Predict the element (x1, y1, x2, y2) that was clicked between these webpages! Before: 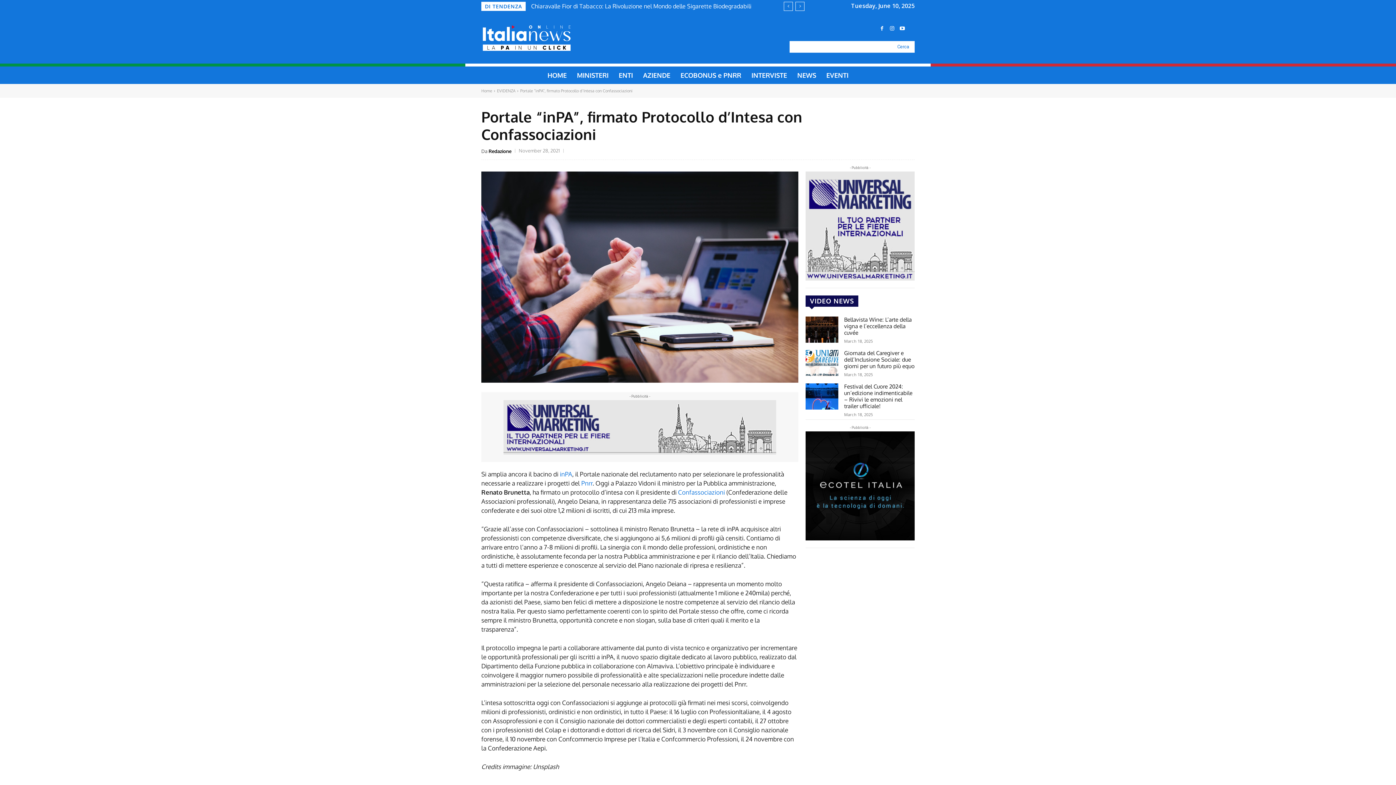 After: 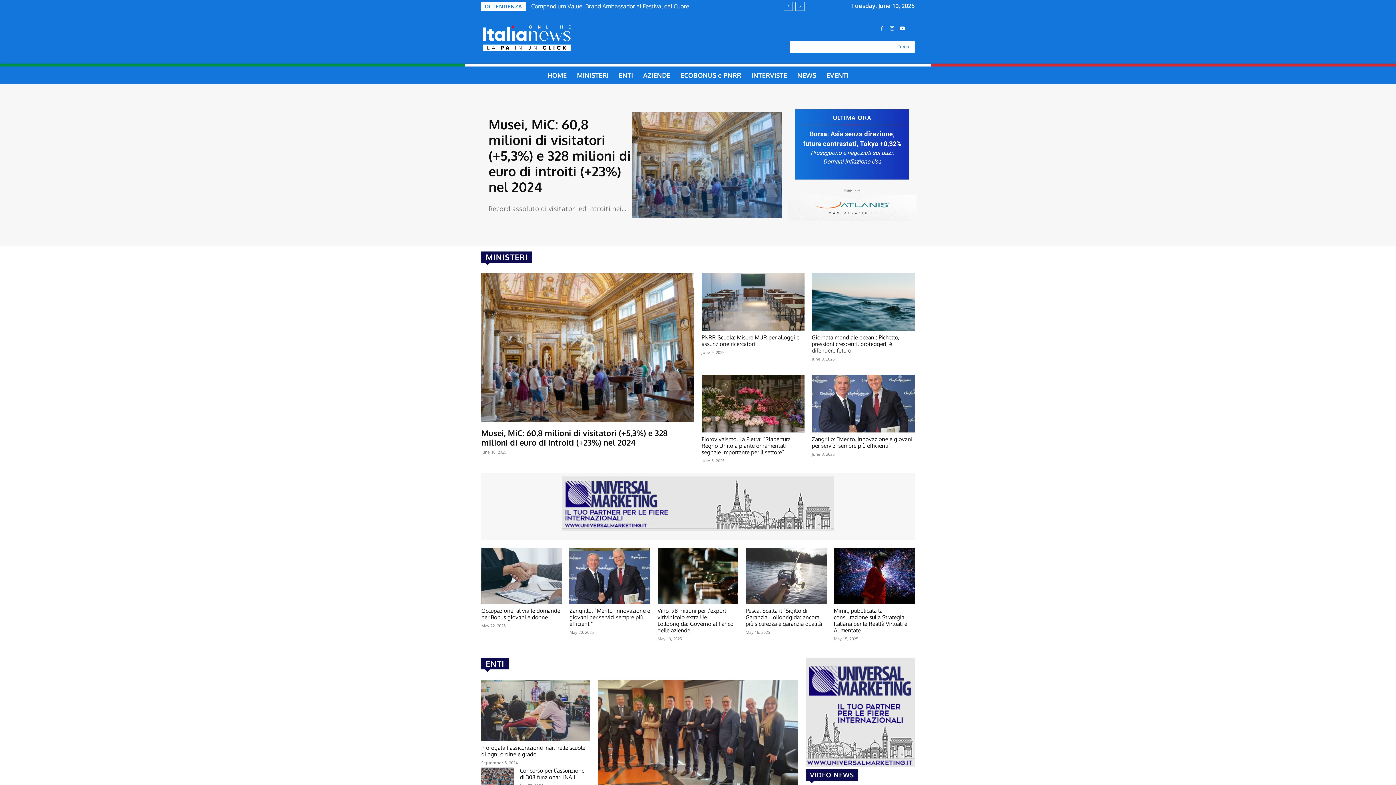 Action: label: Home bbox: (481, 88, 492, 93)